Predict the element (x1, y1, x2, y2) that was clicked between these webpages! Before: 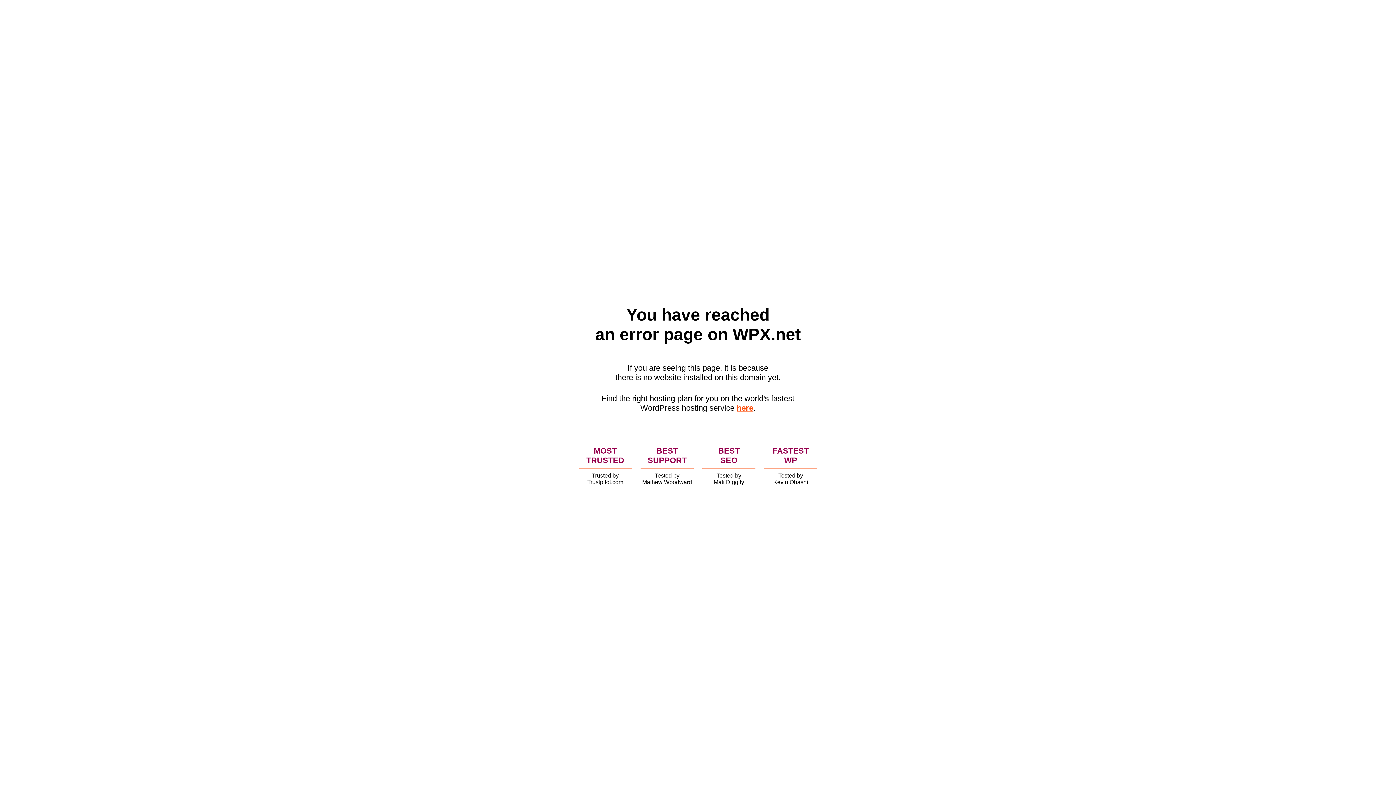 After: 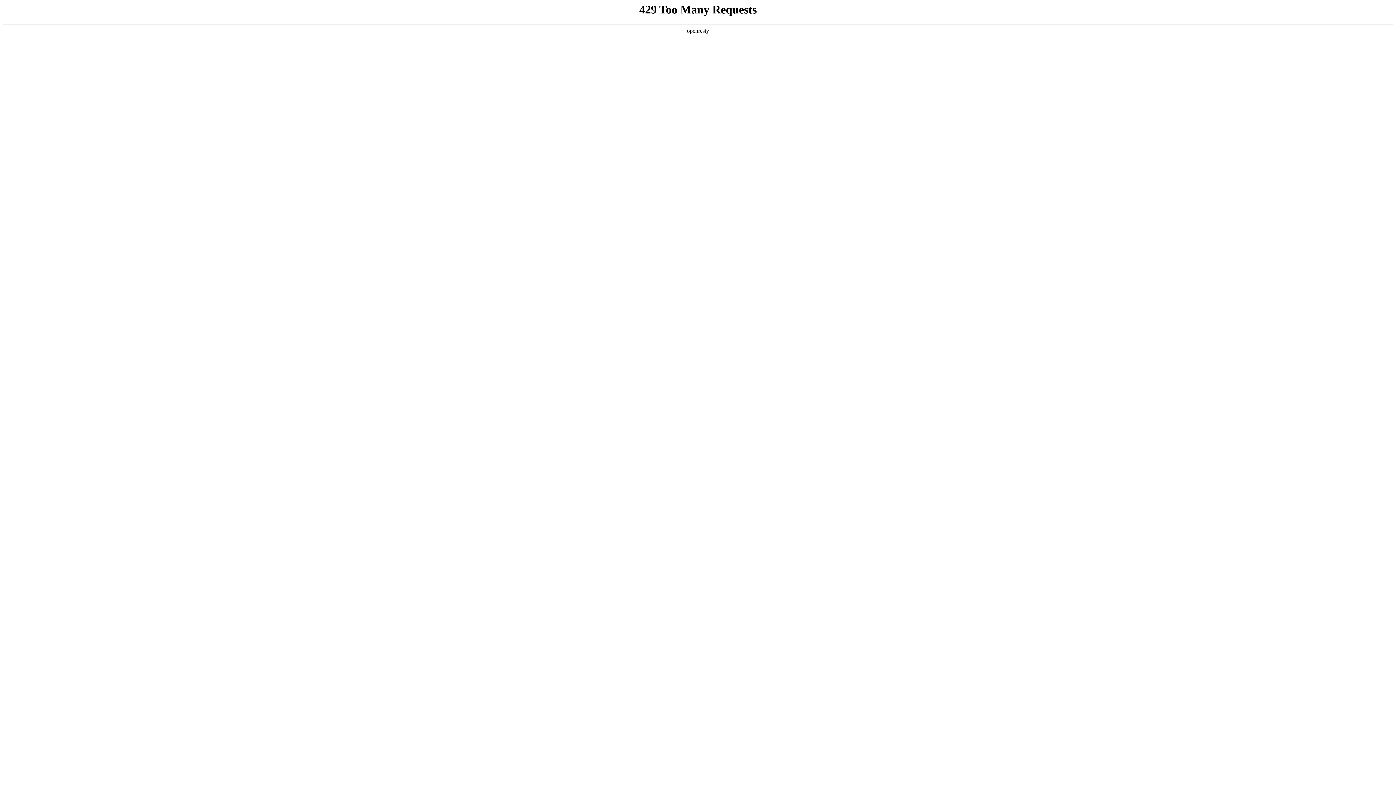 Action: bbox: (736, 403, 753, 412) label: here